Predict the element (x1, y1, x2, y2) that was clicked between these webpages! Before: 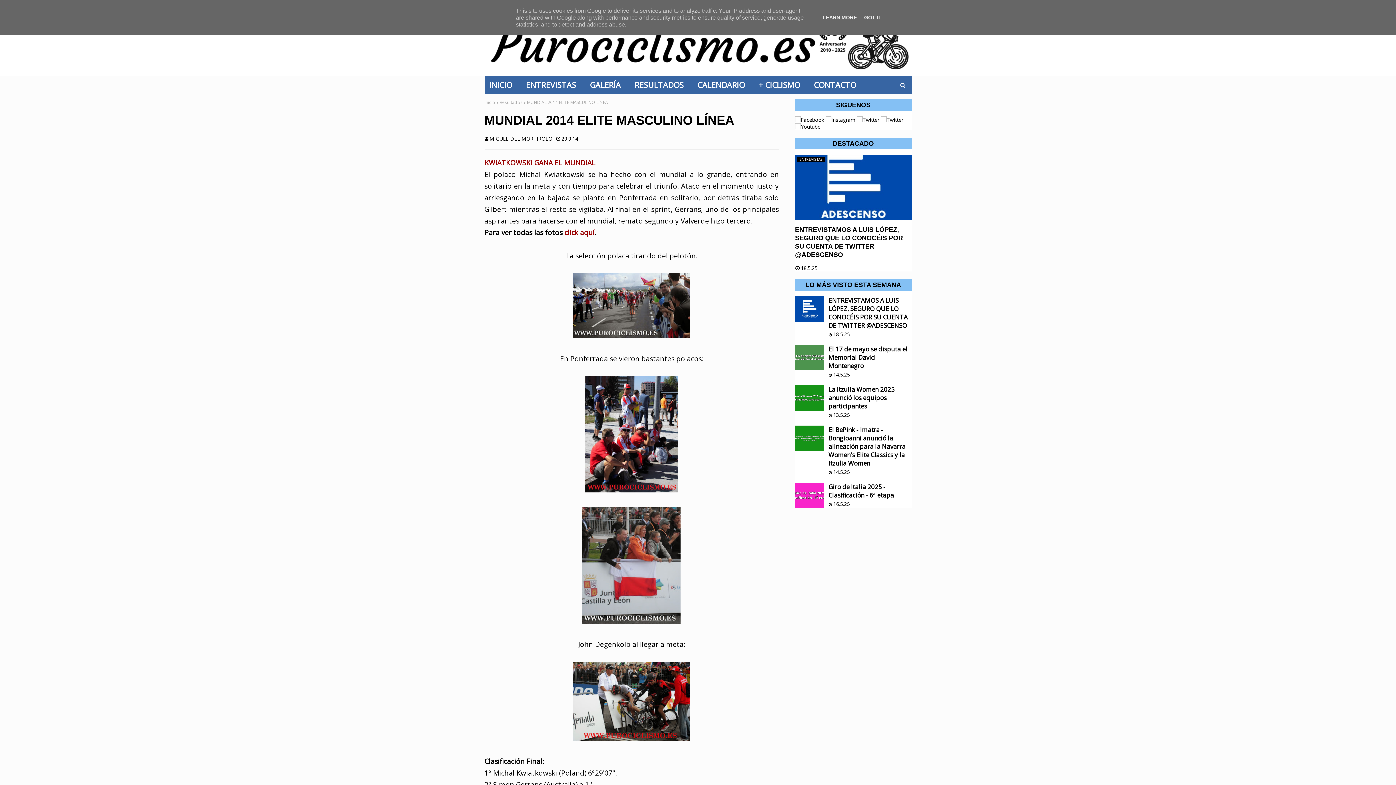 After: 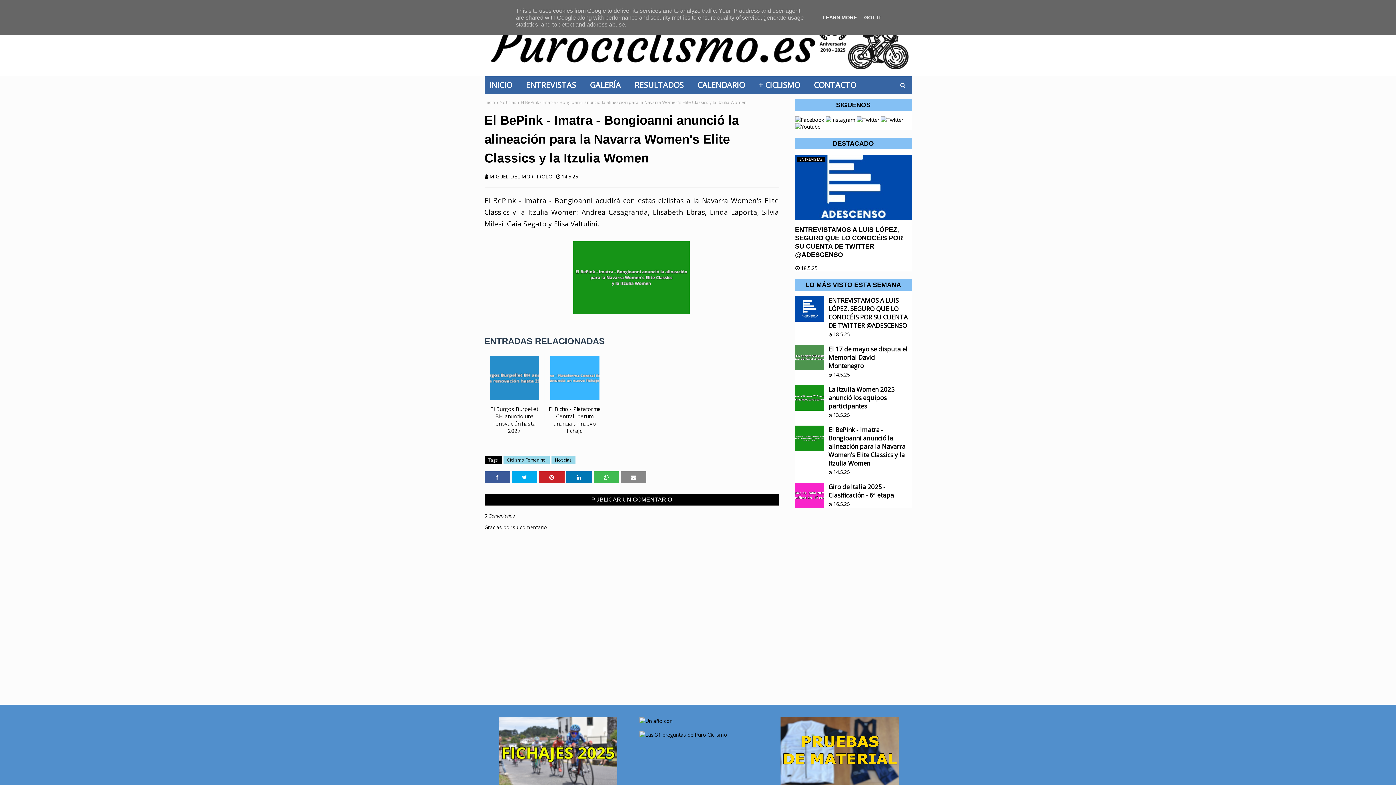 Action: bbox: (795, 425, 824, 451)